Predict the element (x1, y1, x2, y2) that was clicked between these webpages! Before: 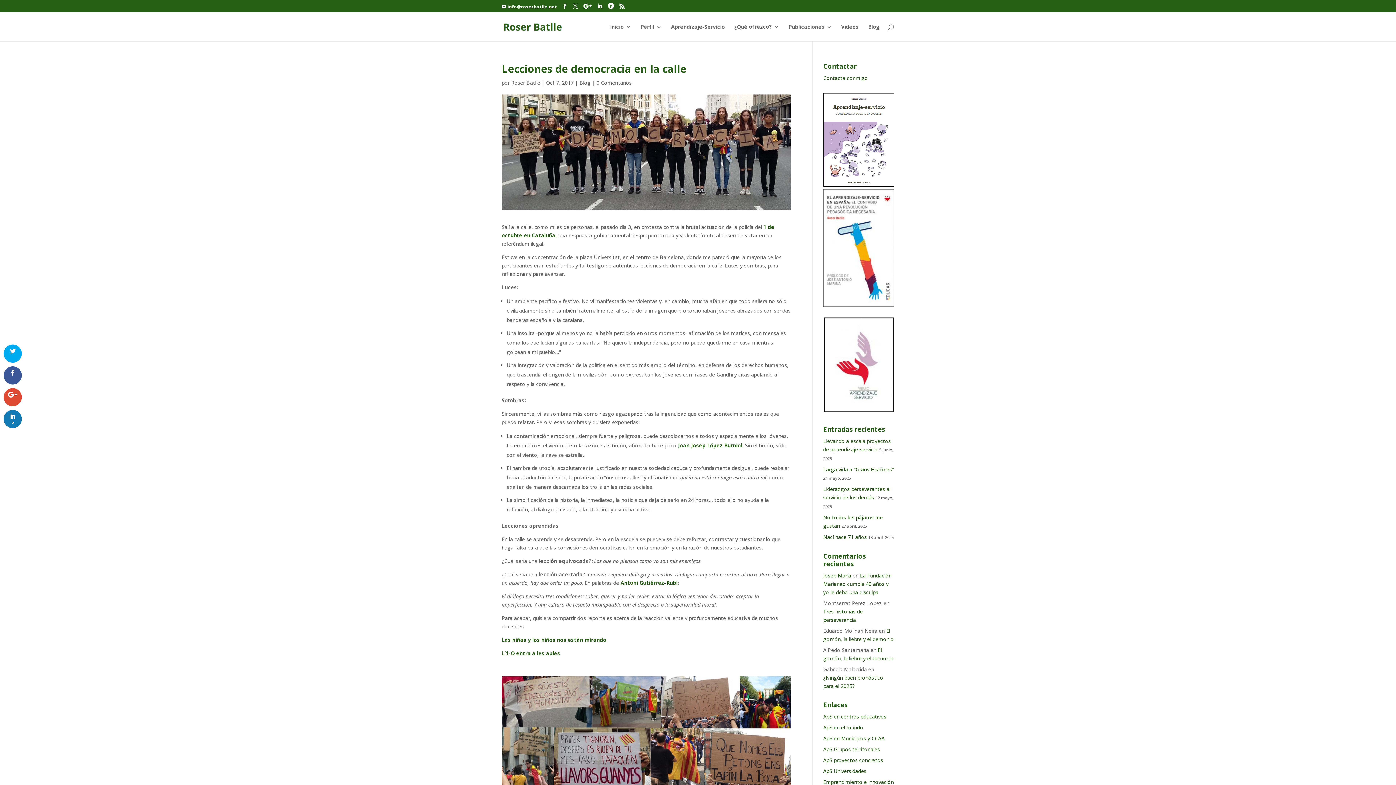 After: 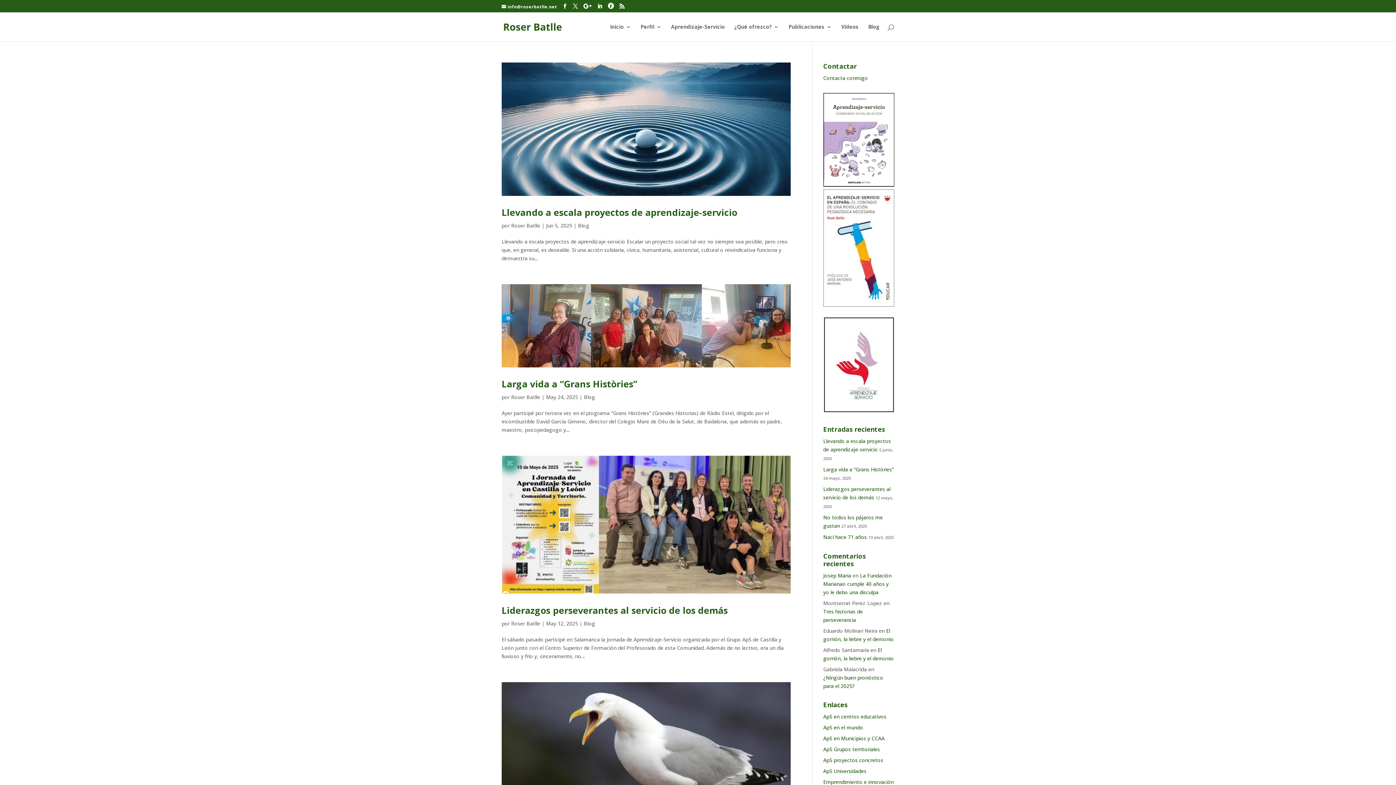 Action: label: Roser Batlle bbox: (511, 79, 540, 86)